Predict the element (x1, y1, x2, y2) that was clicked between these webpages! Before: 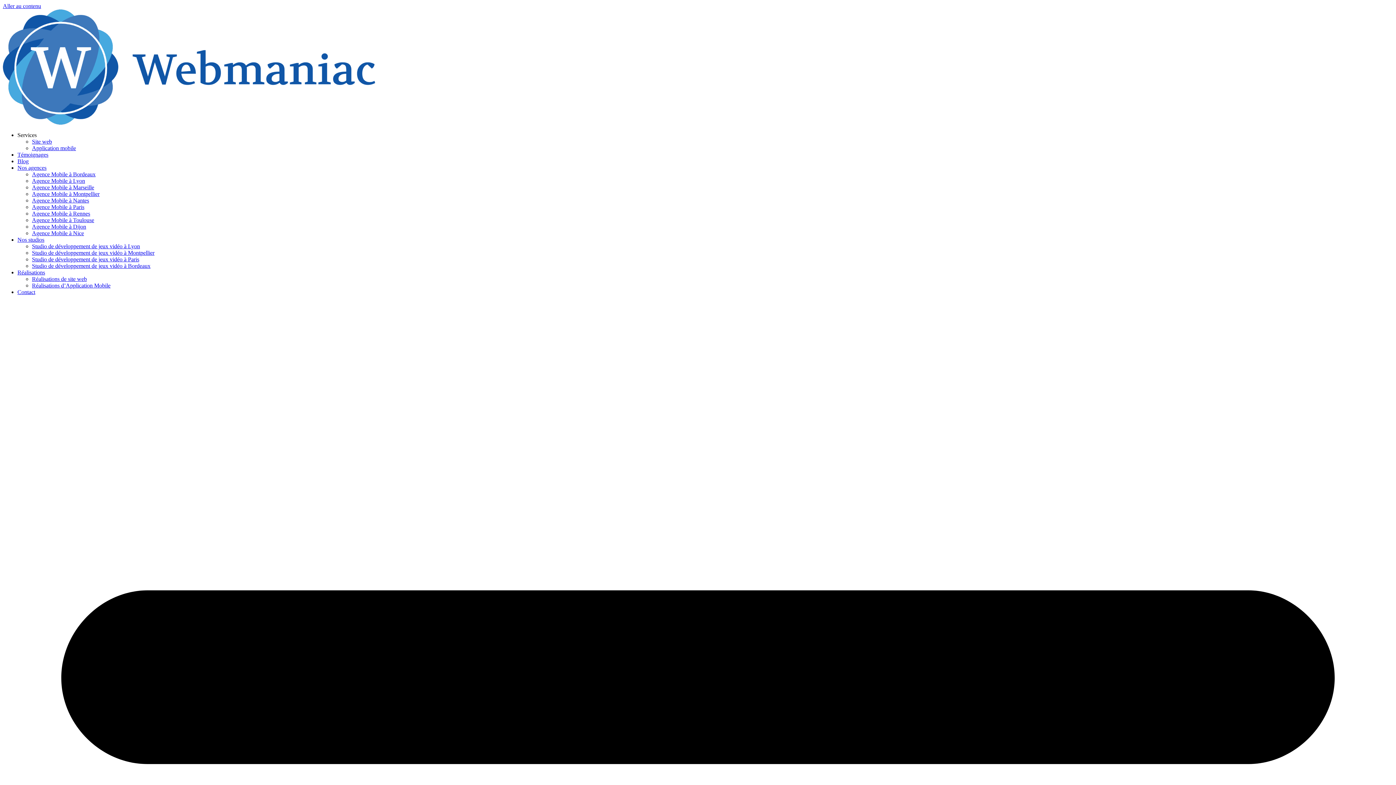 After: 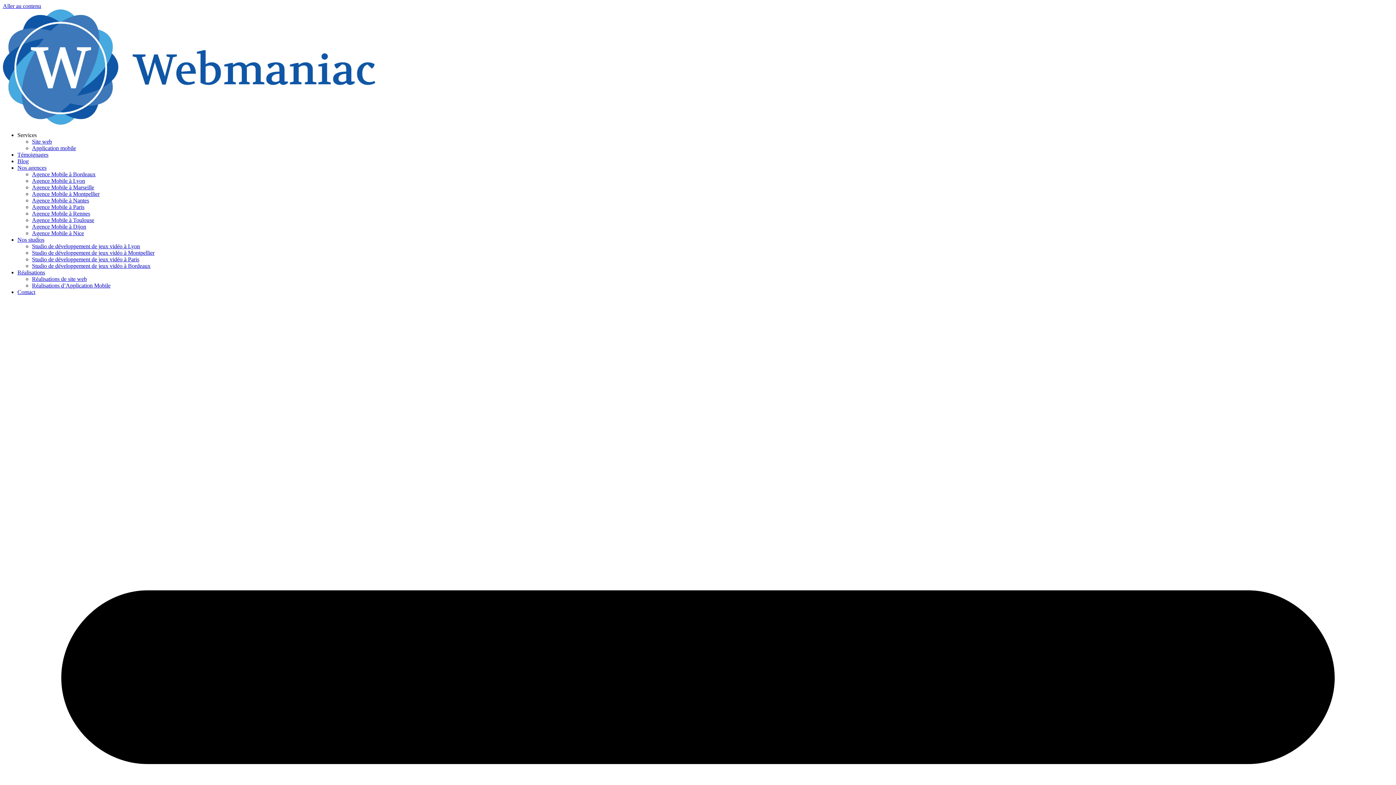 Action: bbox: (2, 119, 375, 125)